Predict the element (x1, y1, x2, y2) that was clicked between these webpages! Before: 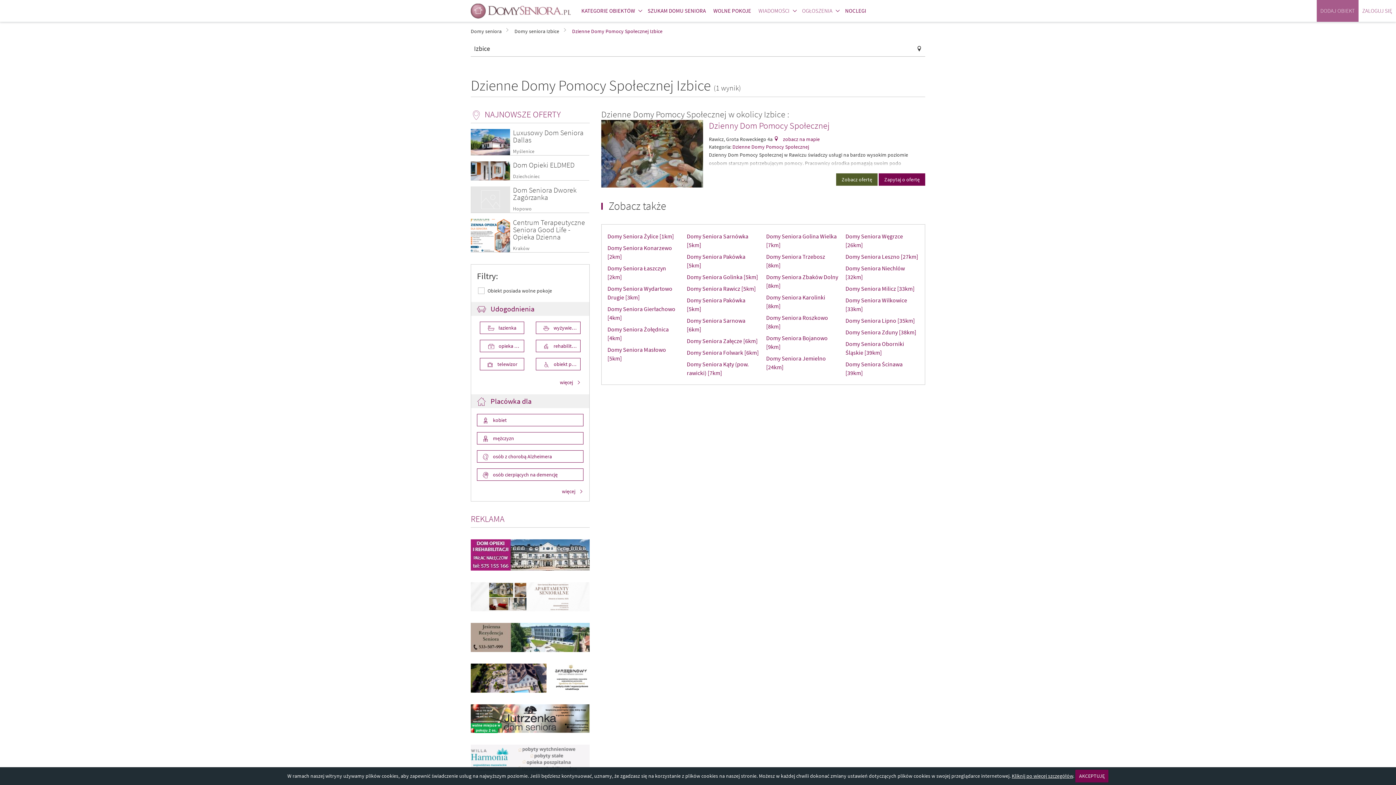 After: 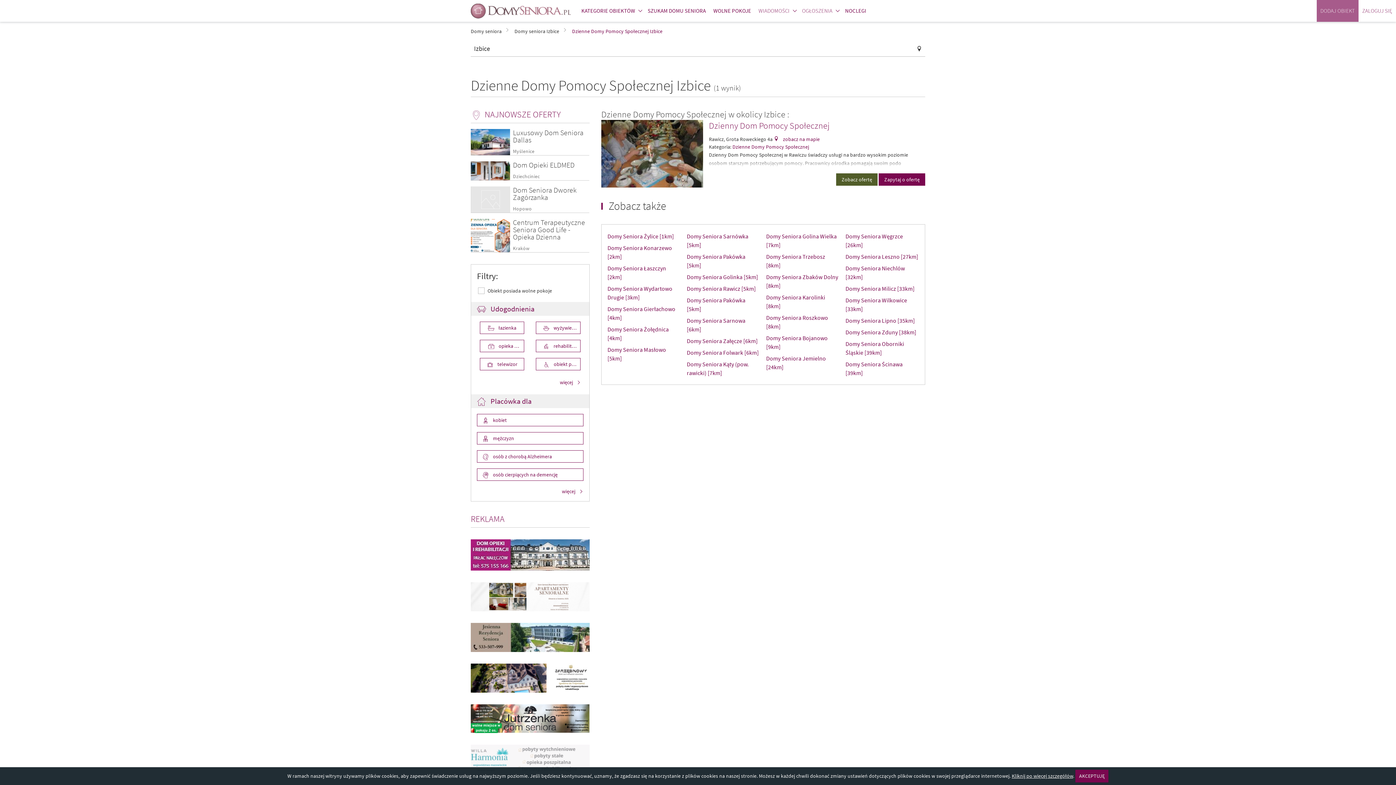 Action: bbox: (470, 745, 589, 774)